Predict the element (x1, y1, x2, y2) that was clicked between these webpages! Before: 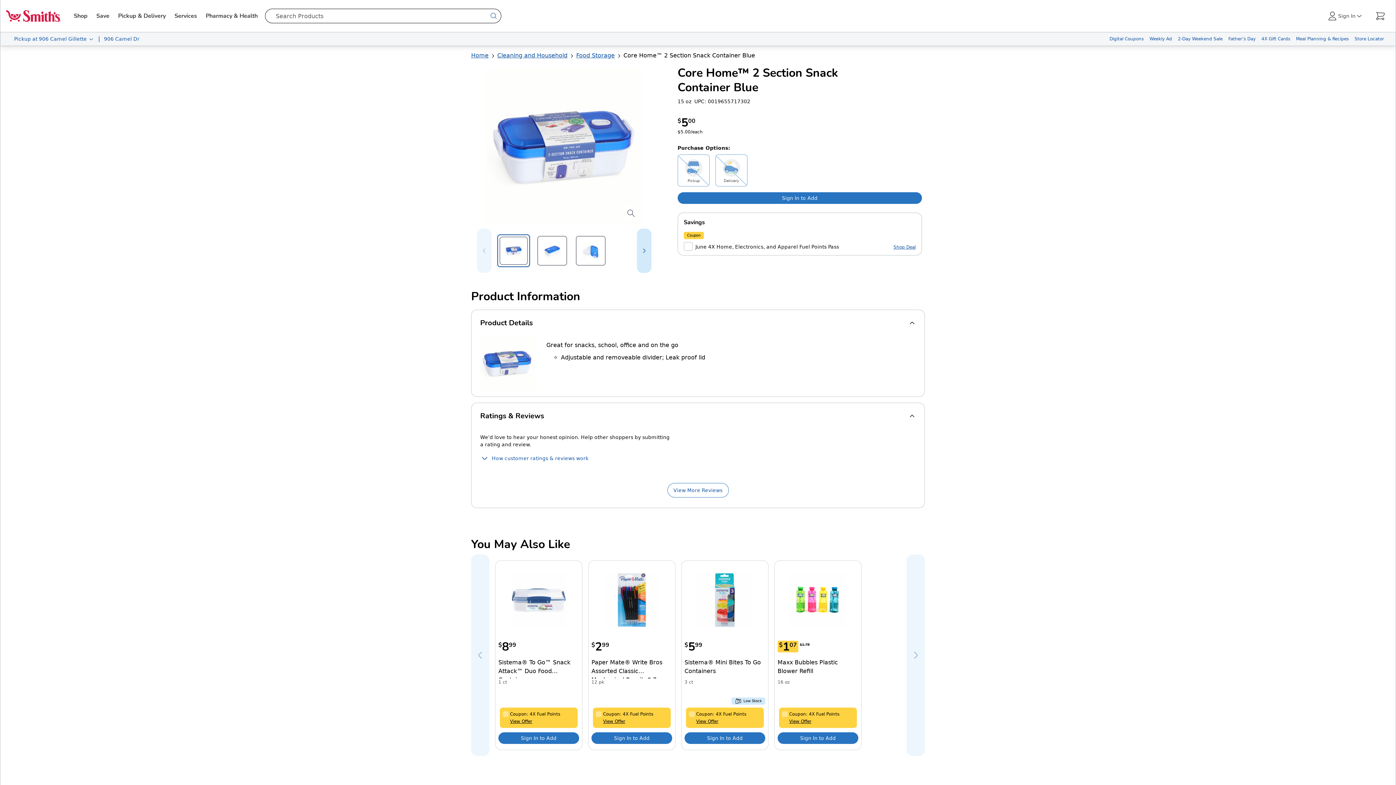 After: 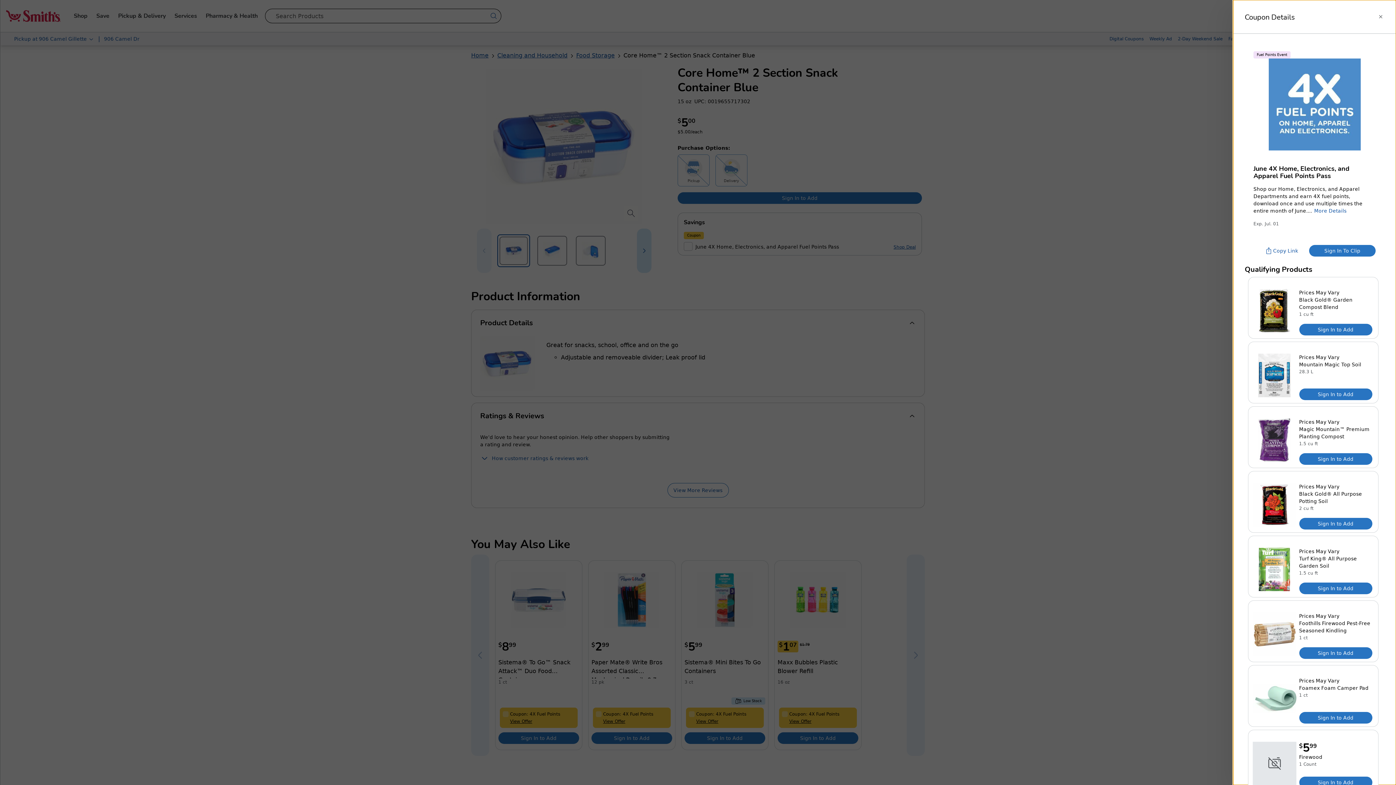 Action: label: Shop Deal: June 4X Home, Electronics, and Apparel Fuel Points Pass bbox: (893, 243, 916, 250)